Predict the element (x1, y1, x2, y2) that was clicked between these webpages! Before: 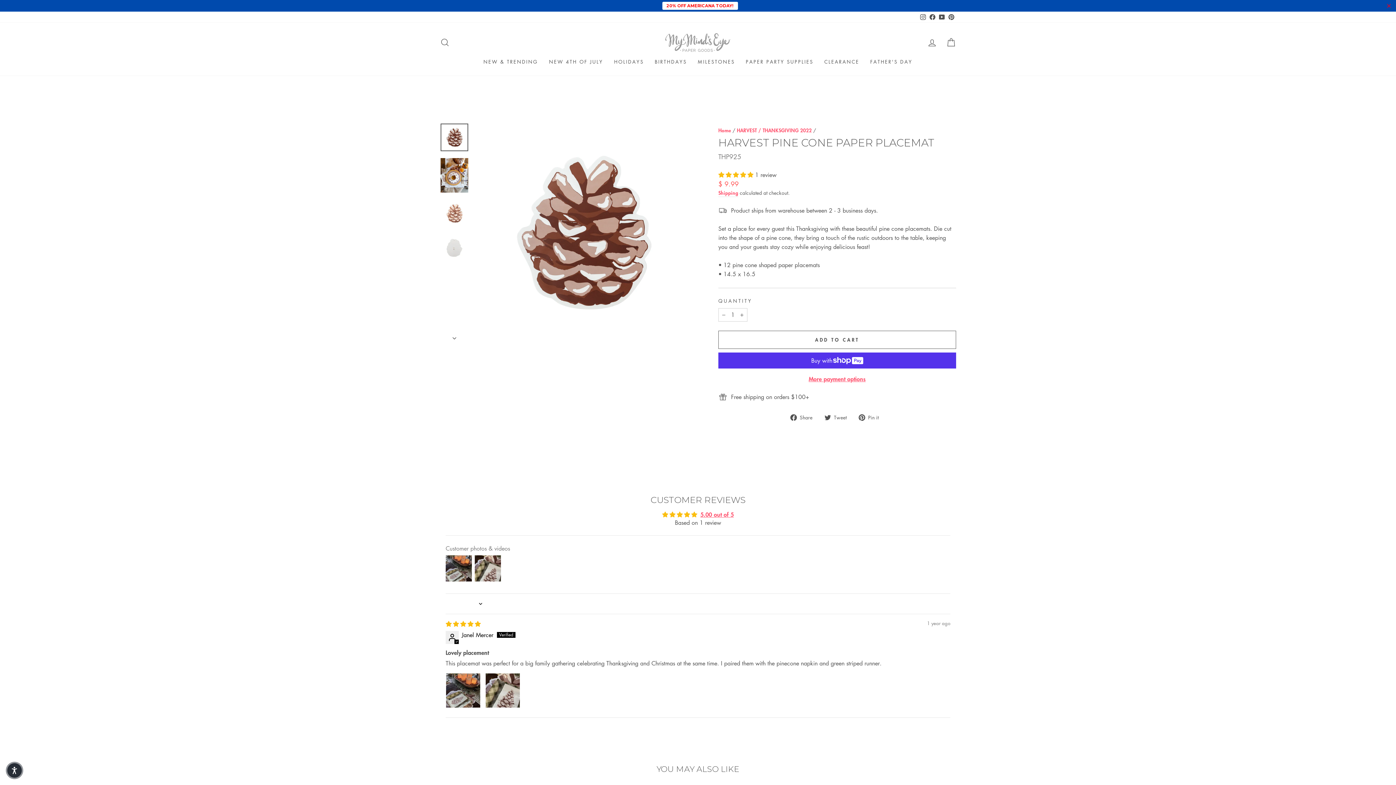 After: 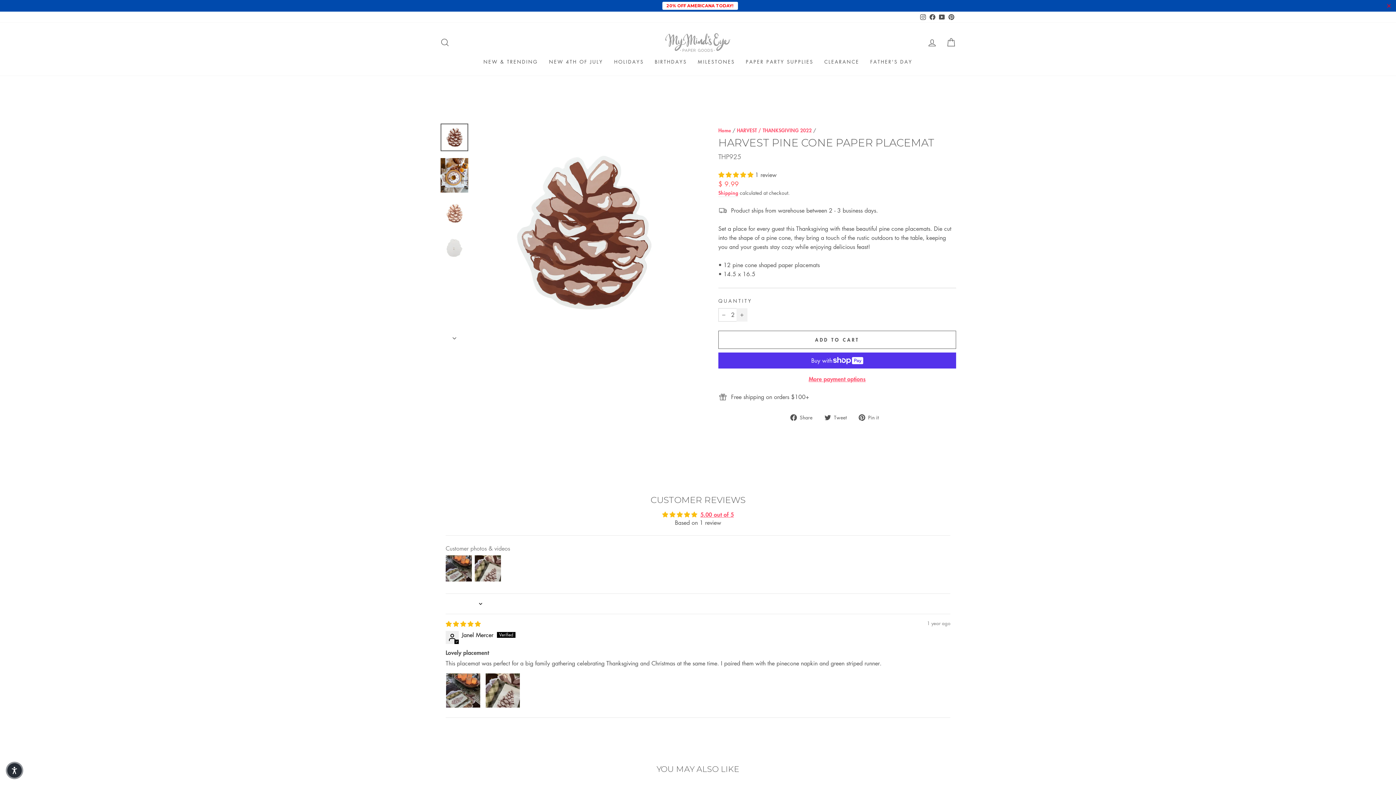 Action: bbox: (736, 308, 747, 321) label: Increase item quantity by one